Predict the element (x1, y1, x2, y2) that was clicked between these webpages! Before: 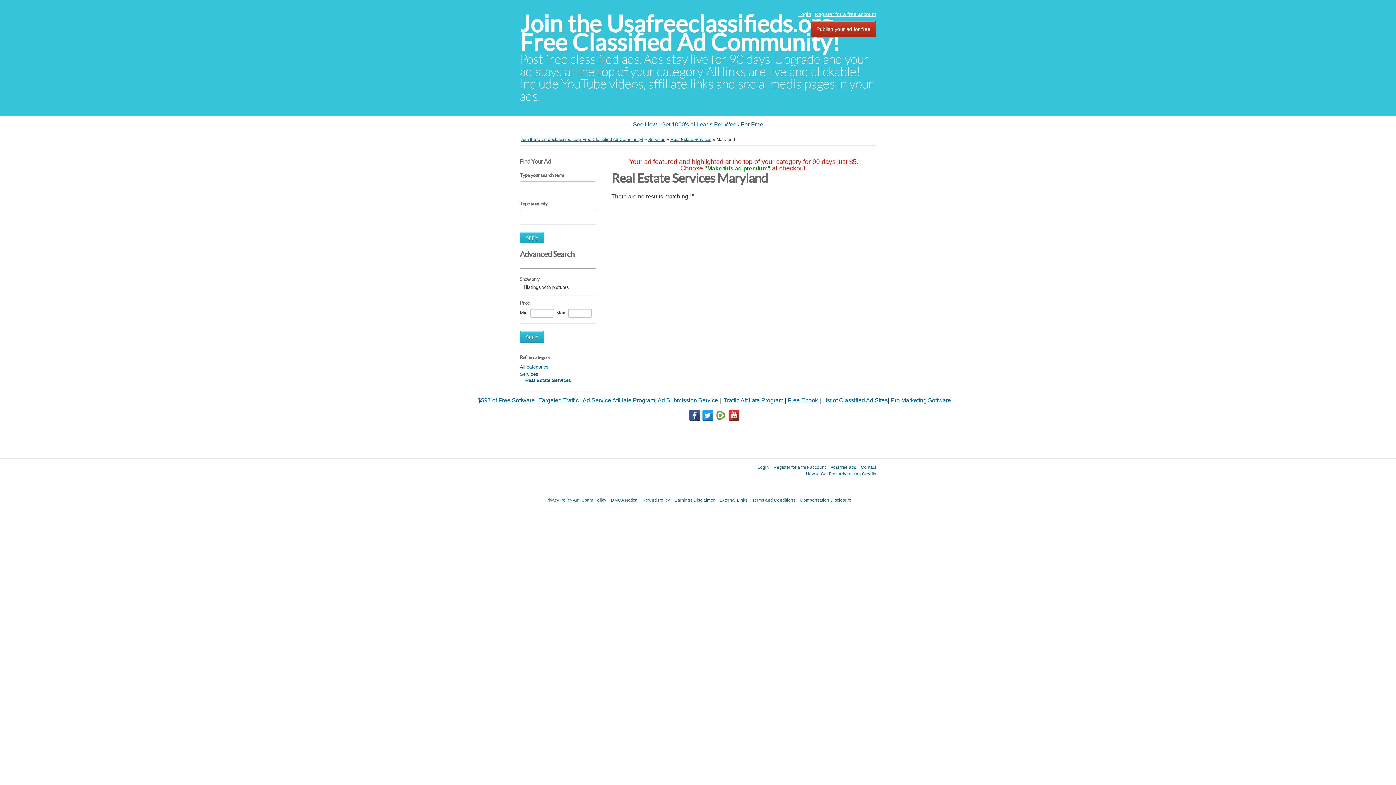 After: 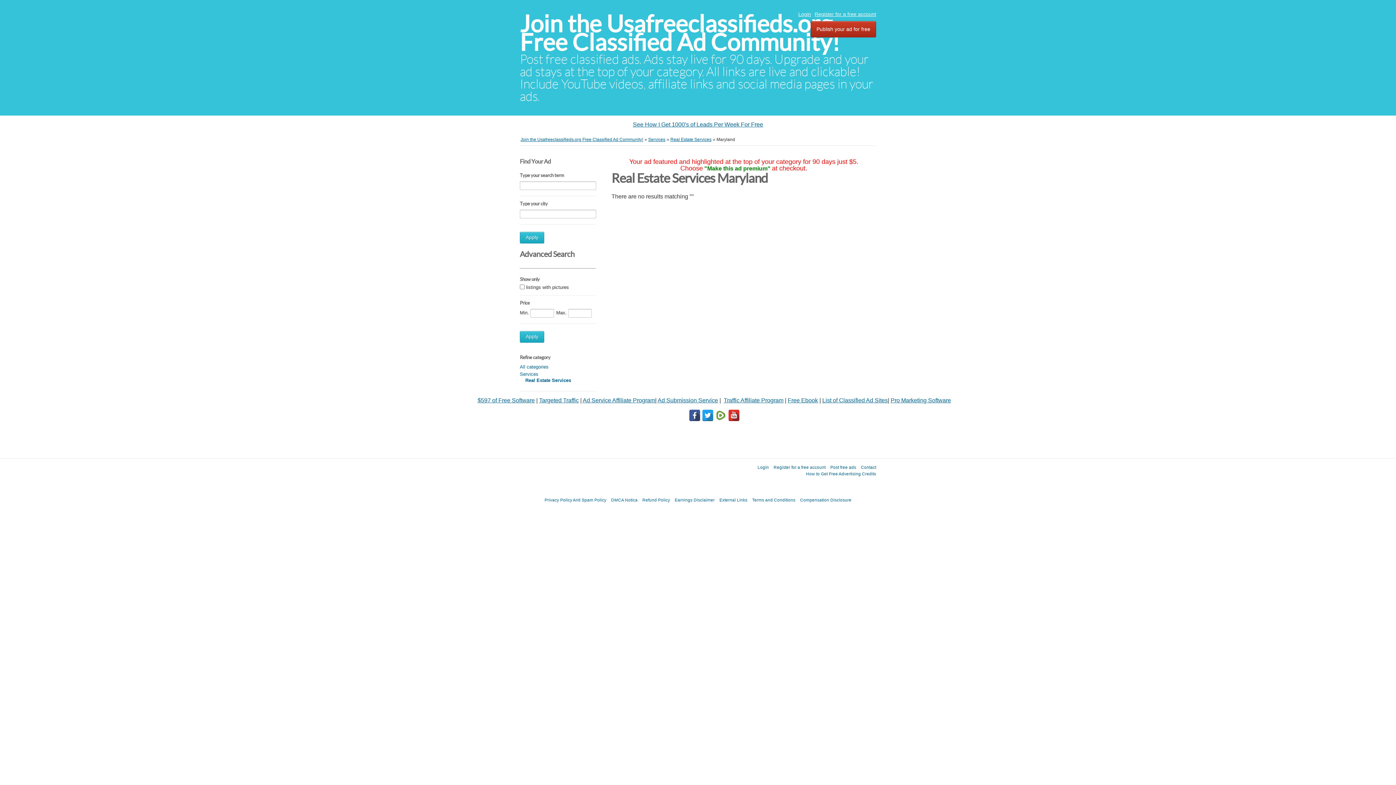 Action: label: Apply bbox: (520, 331, 544, 342)